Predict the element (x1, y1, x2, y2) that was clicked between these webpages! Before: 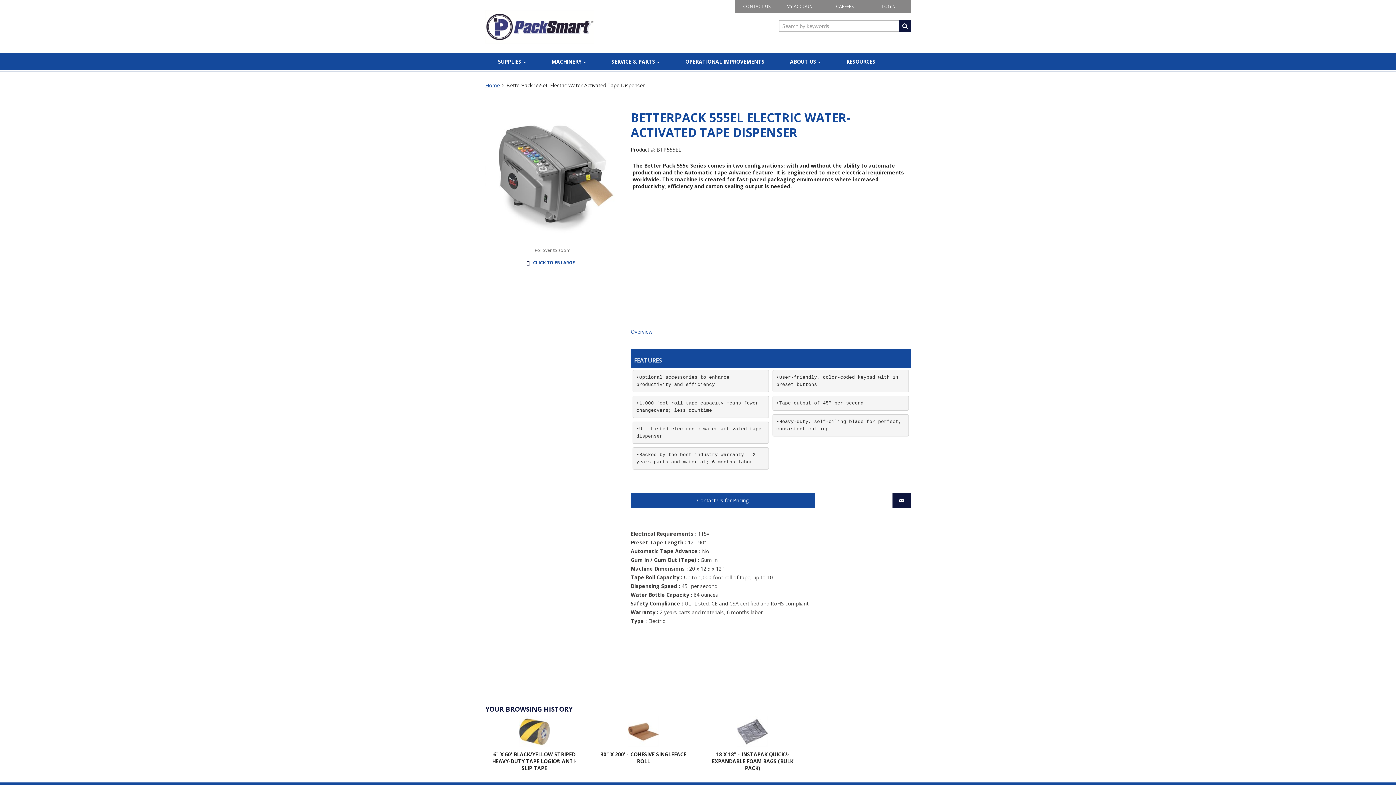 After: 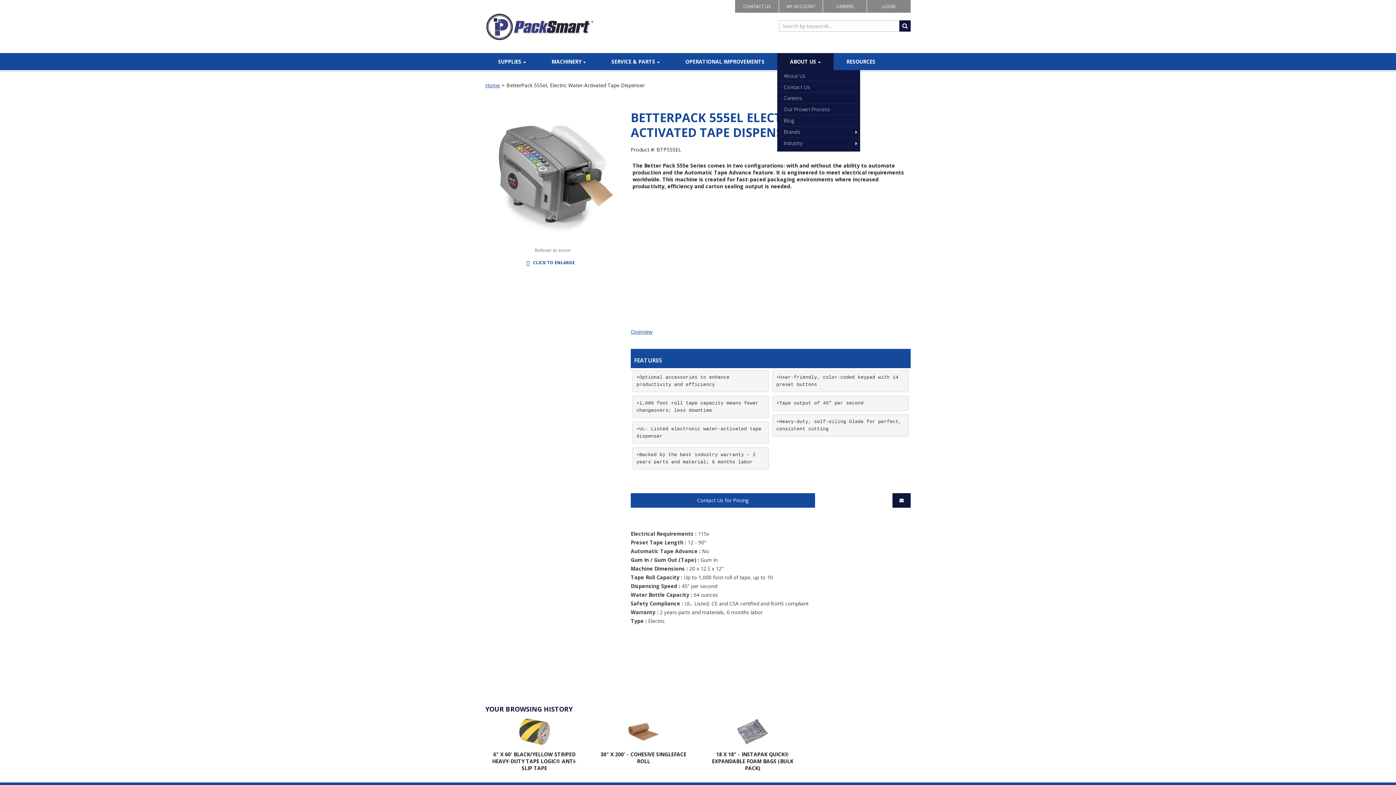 Action: bbox: (777, 53, 833, 70) label: ABOUT US